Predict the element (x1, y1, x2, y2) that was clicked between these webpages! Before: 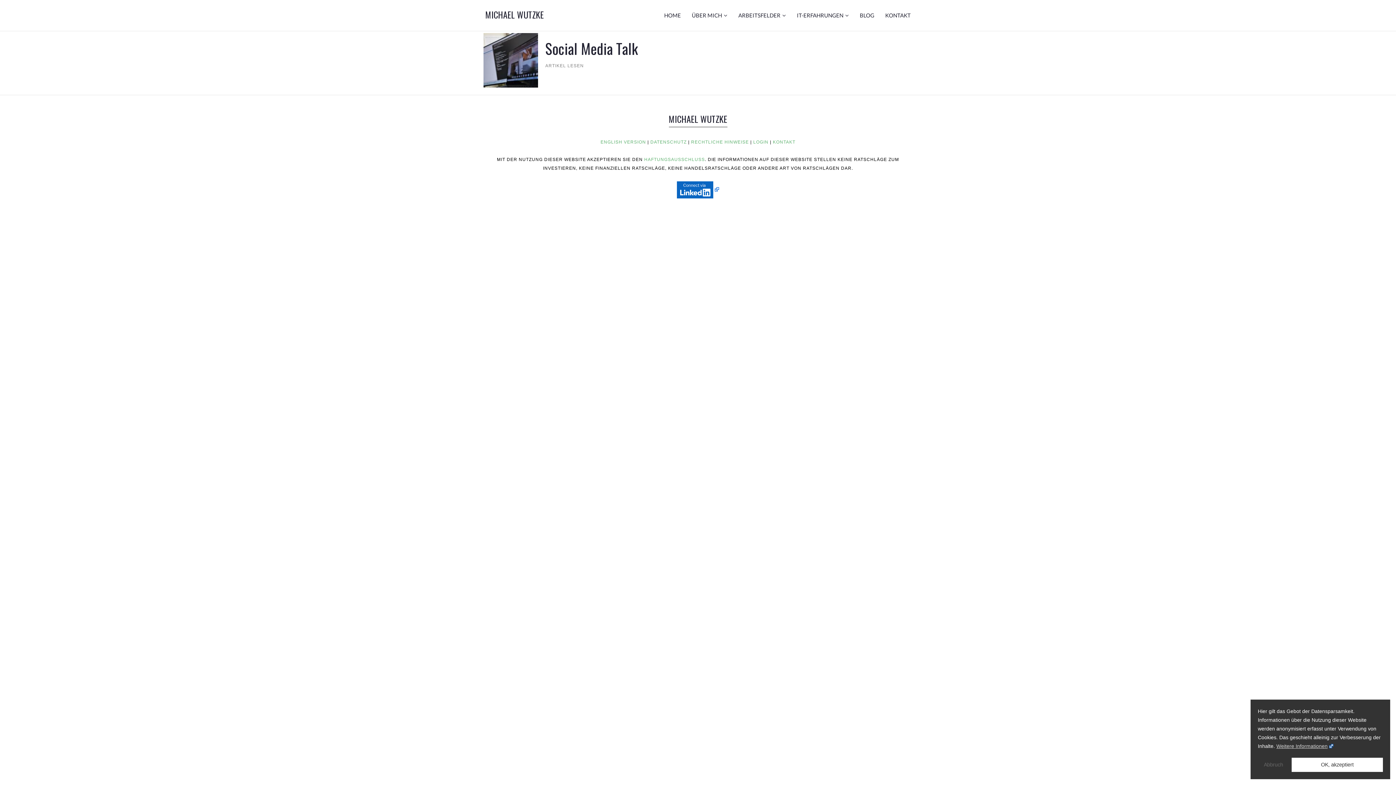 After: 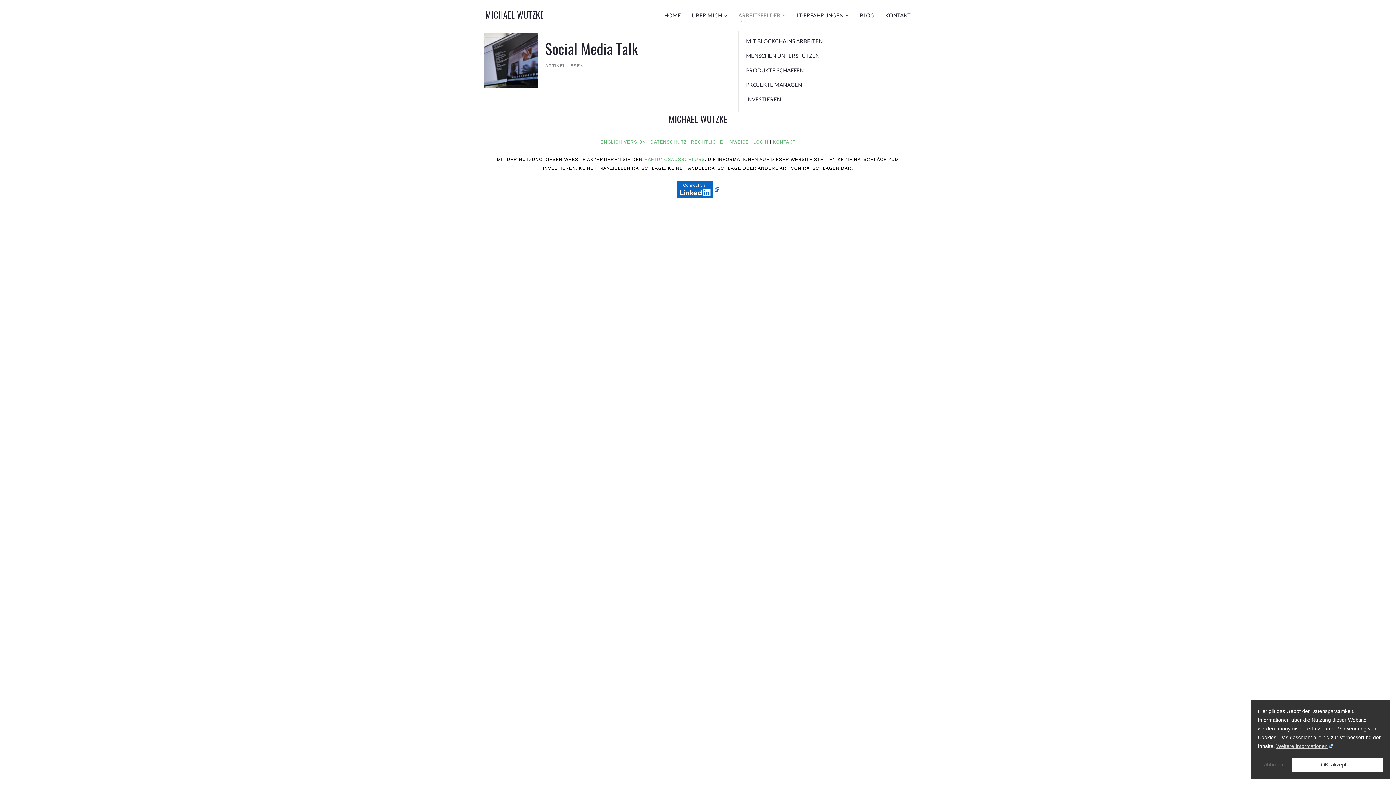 Action: label: ARBEITSFELDER bbox: (738, 10, 786, 20)